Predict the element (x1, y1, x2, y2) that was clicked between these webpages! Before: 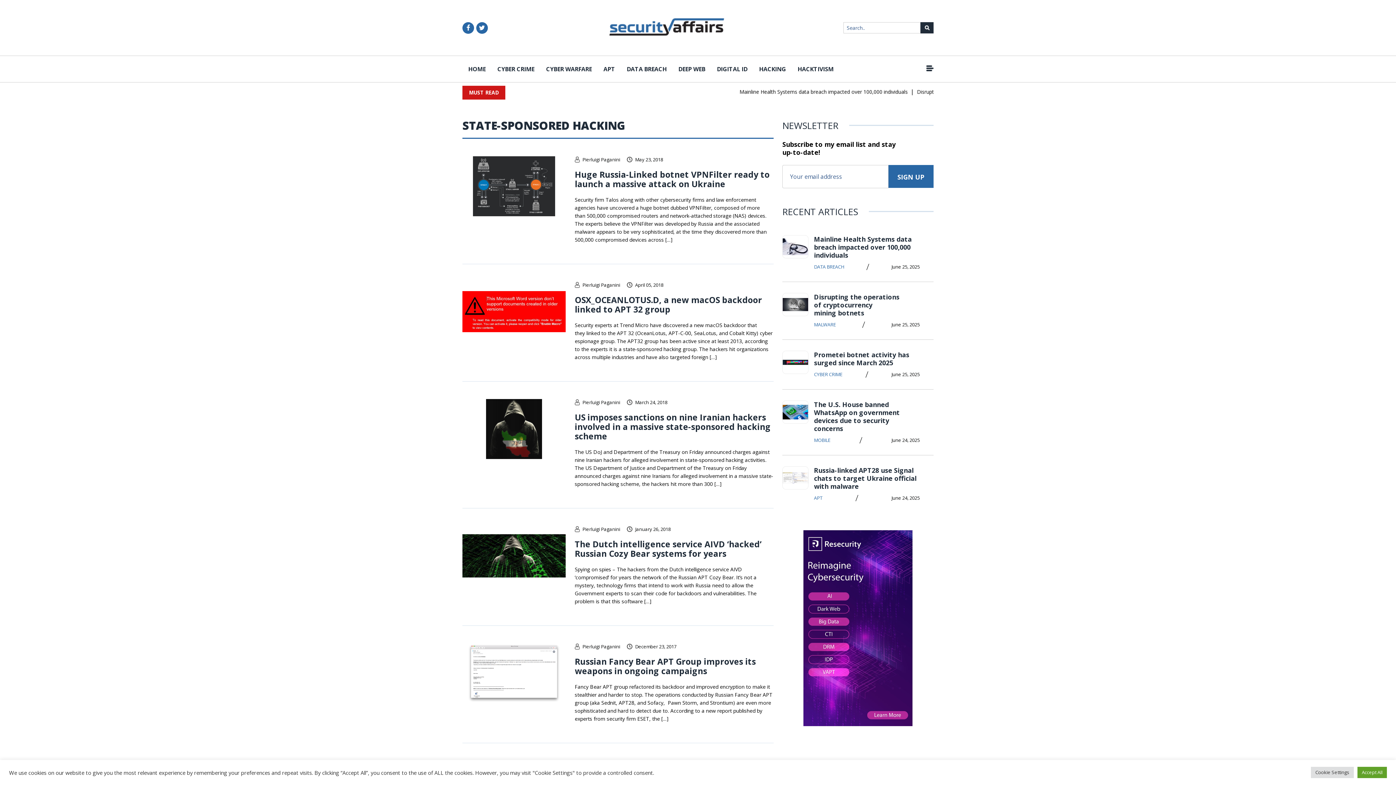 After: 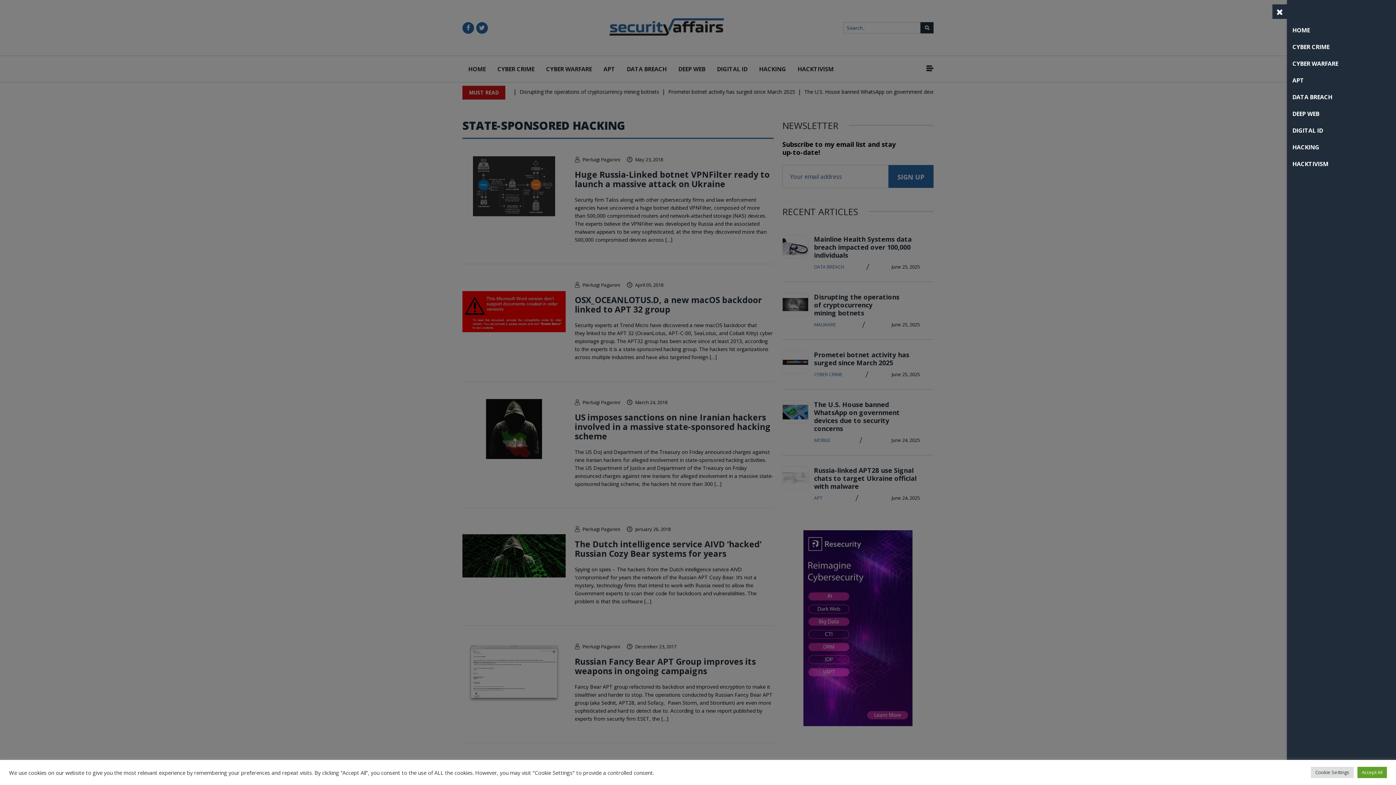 Action: bbox: (926, 65, 933, 73)